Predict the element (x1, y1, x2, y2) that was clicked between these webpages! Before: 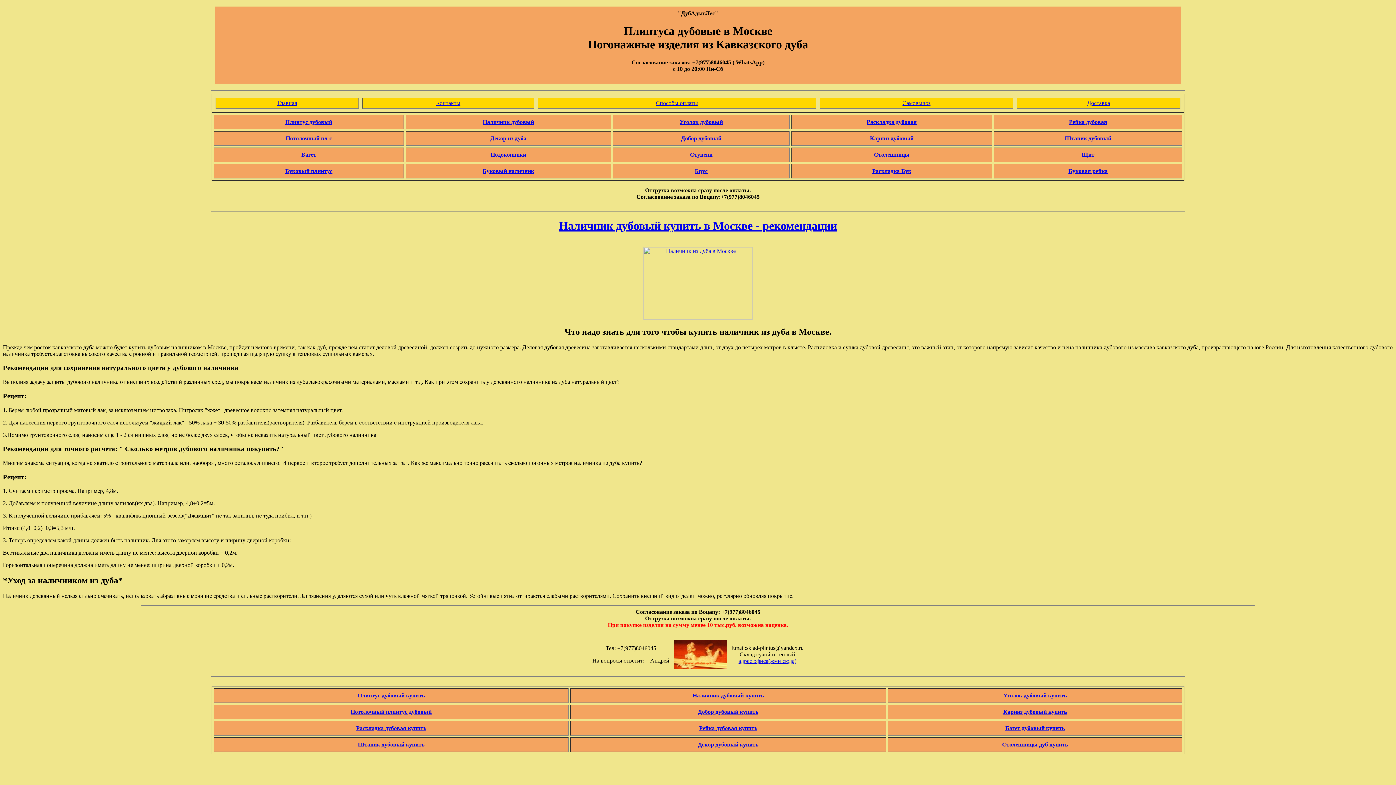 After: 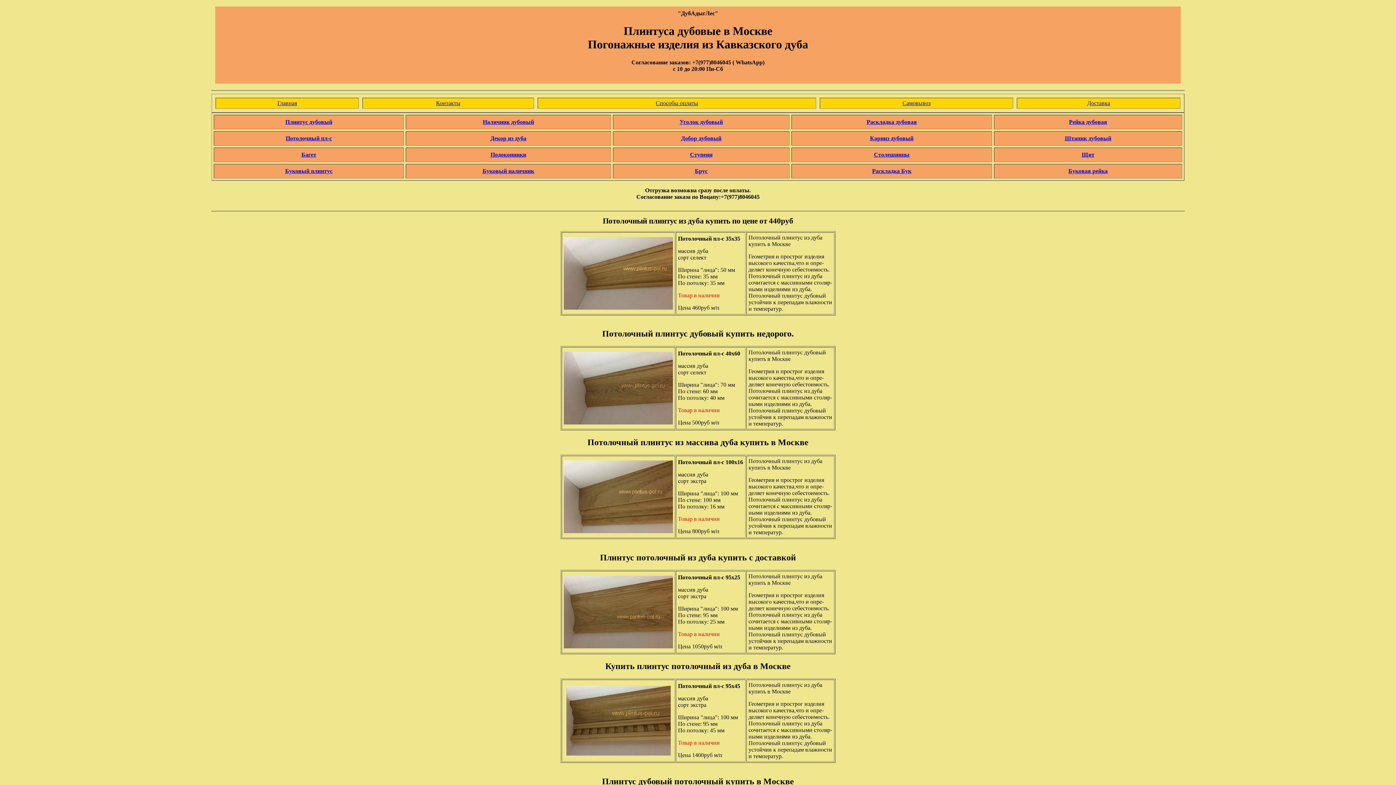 Action: bbox: (350, 709, 431, 715) label: Потолочный плинтус дубовый